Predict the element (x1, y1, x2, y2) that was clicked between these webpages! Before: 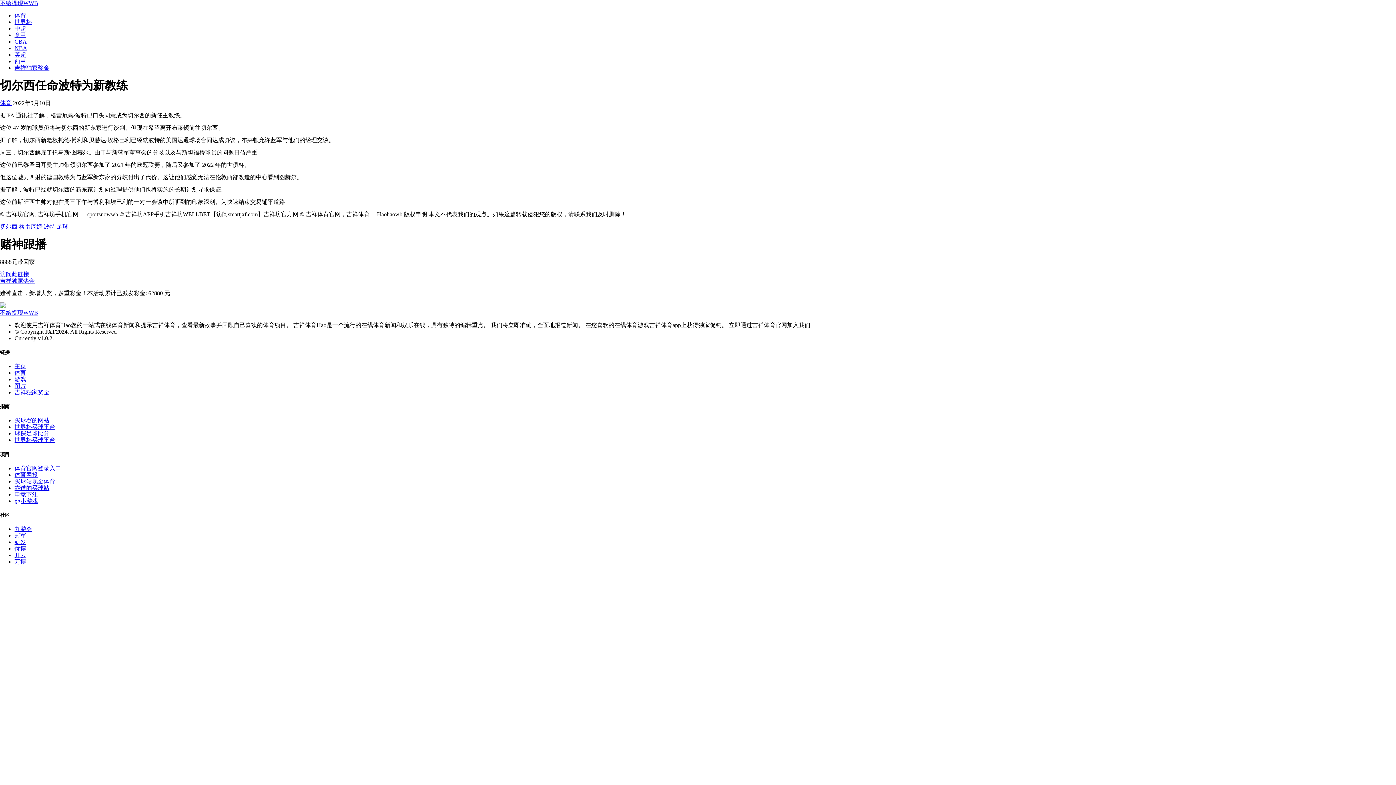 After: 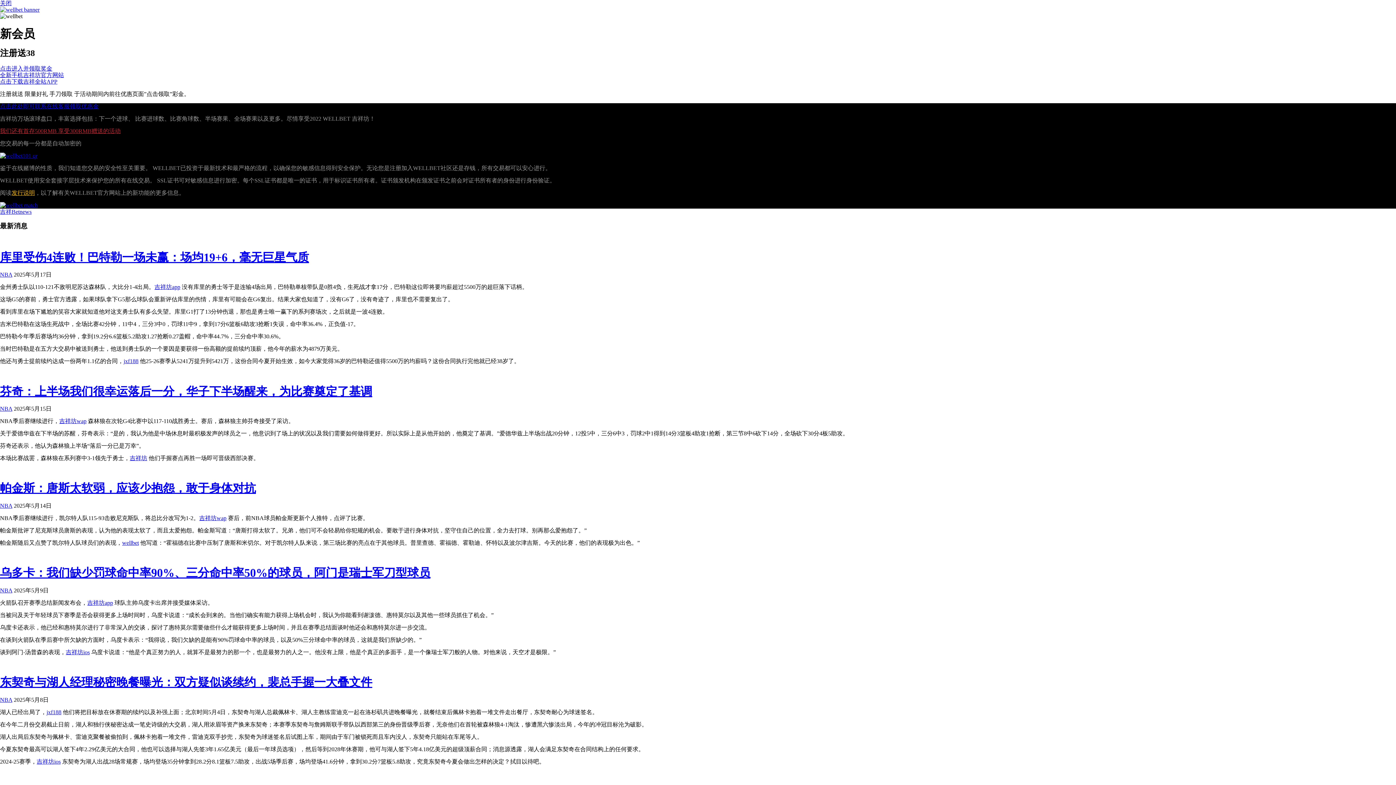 Action: label: 优博 bbox: (14, 545, 26, 552)